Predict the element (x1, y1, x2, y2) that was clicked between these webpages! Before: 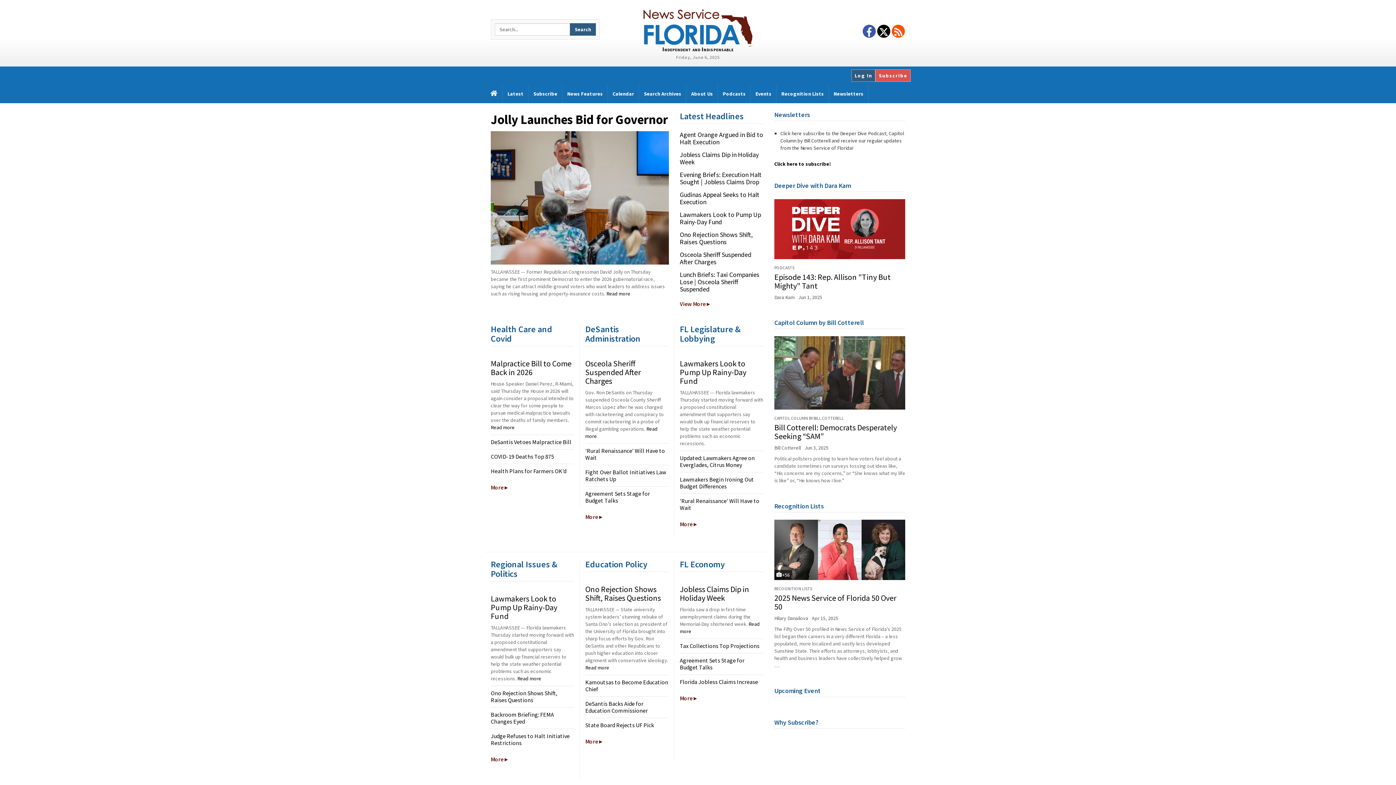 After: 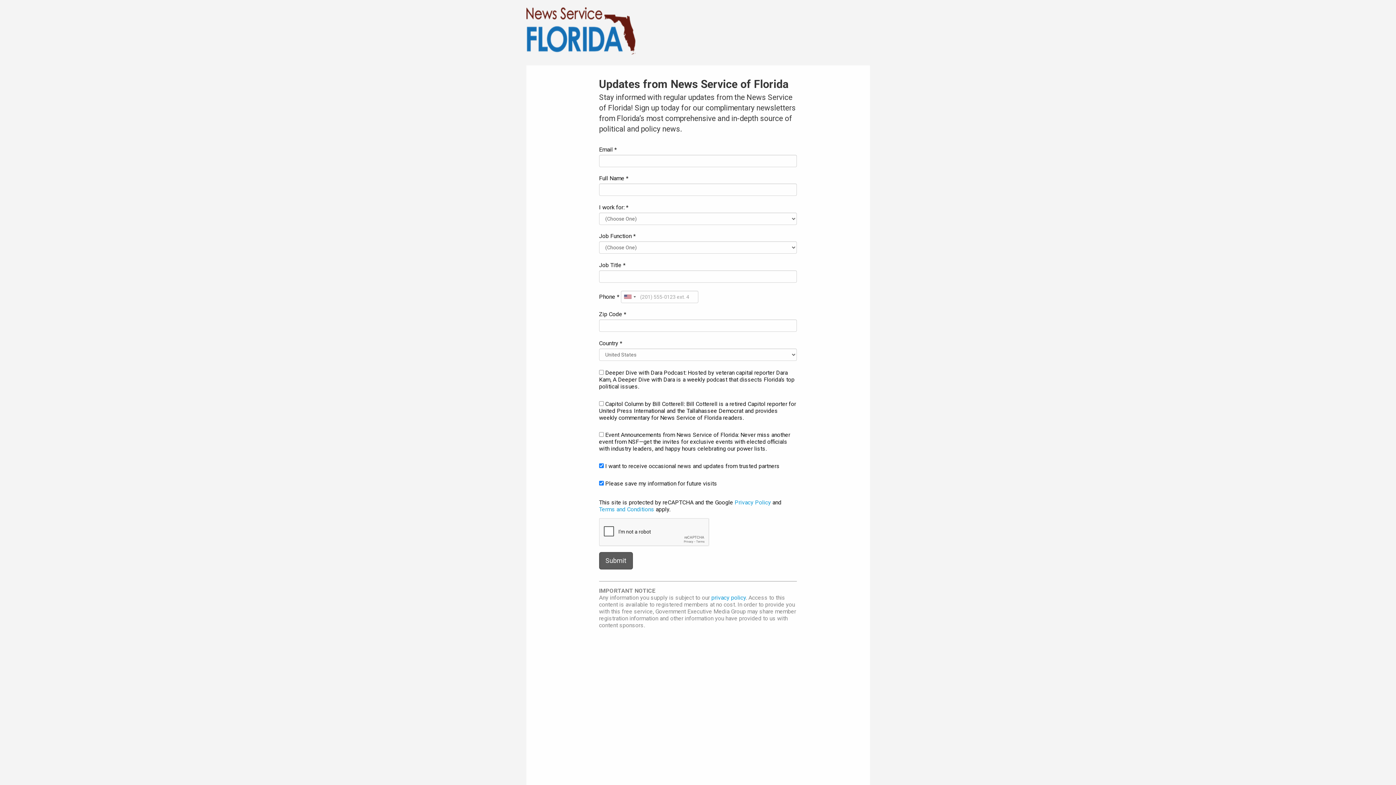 Action: label: Click here to subscribe! bbox: (774, 160, 830, 167)